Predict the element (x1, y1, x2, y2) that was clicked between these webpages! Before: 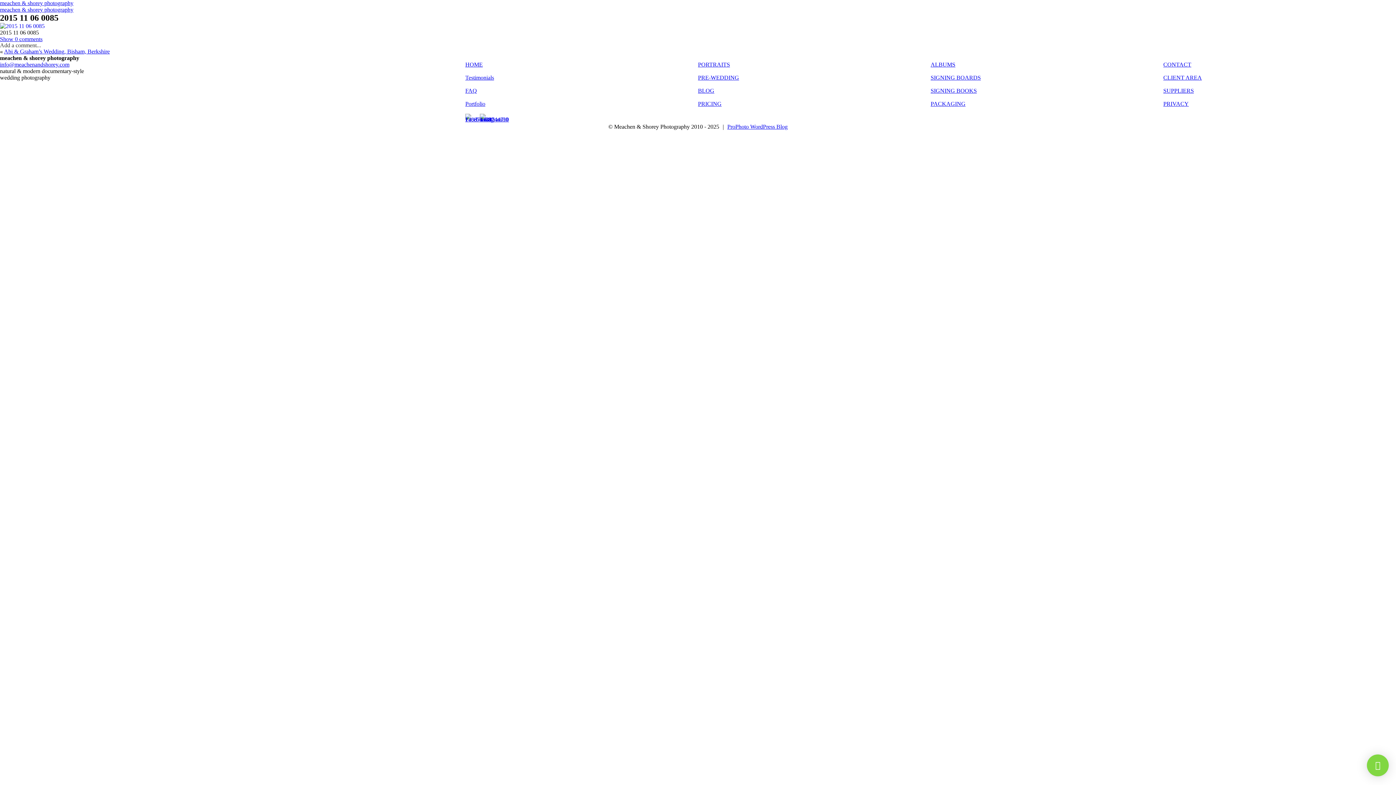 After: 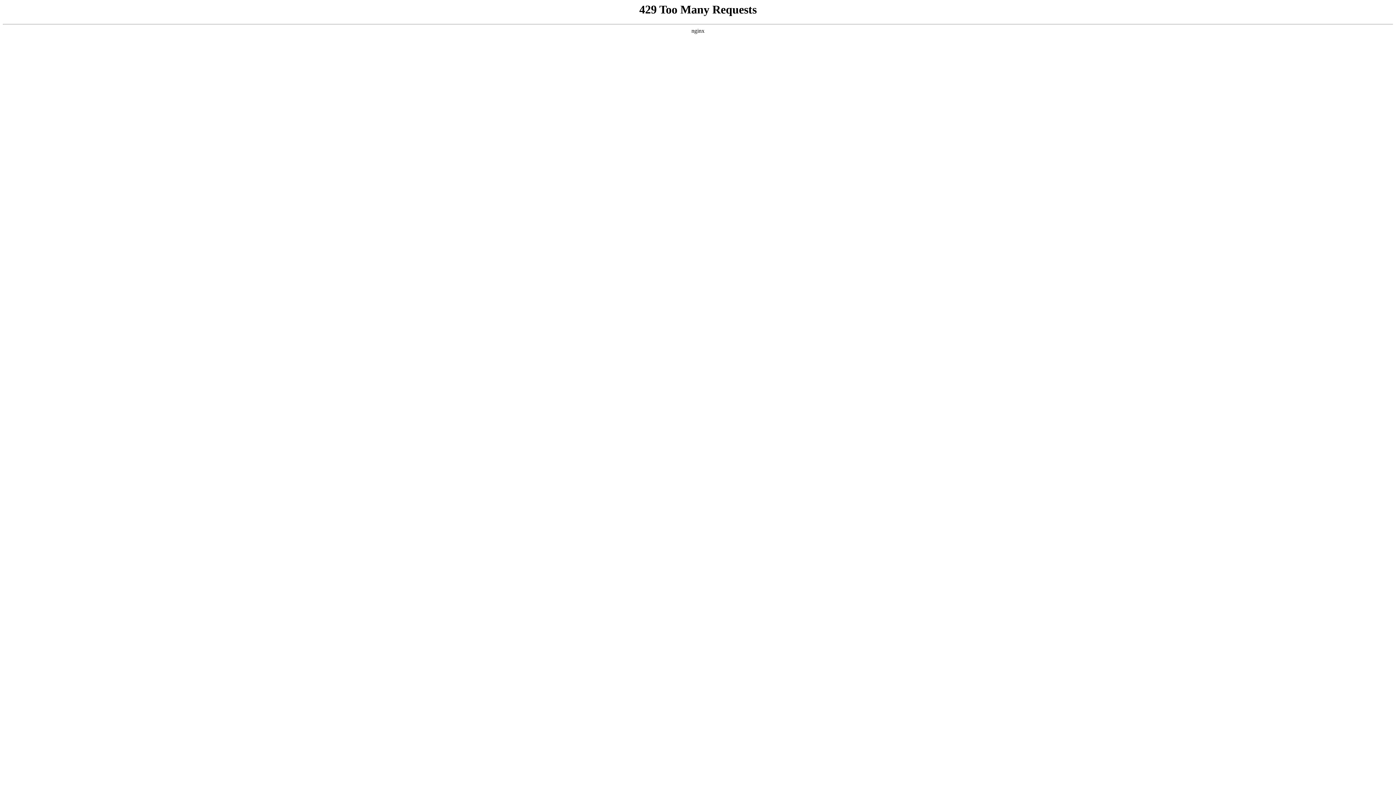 Action: bbox: (465, 74, 494, 80) label: Testimonials